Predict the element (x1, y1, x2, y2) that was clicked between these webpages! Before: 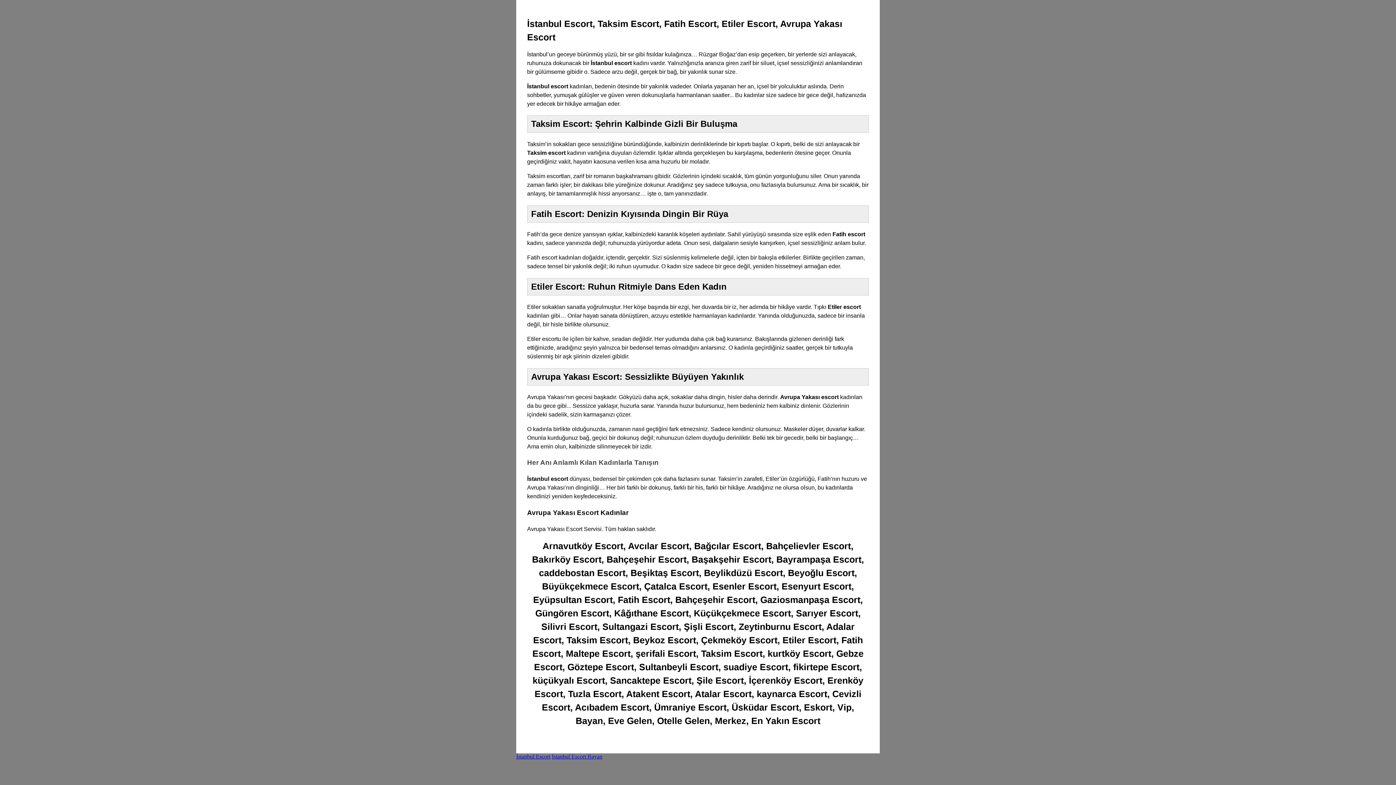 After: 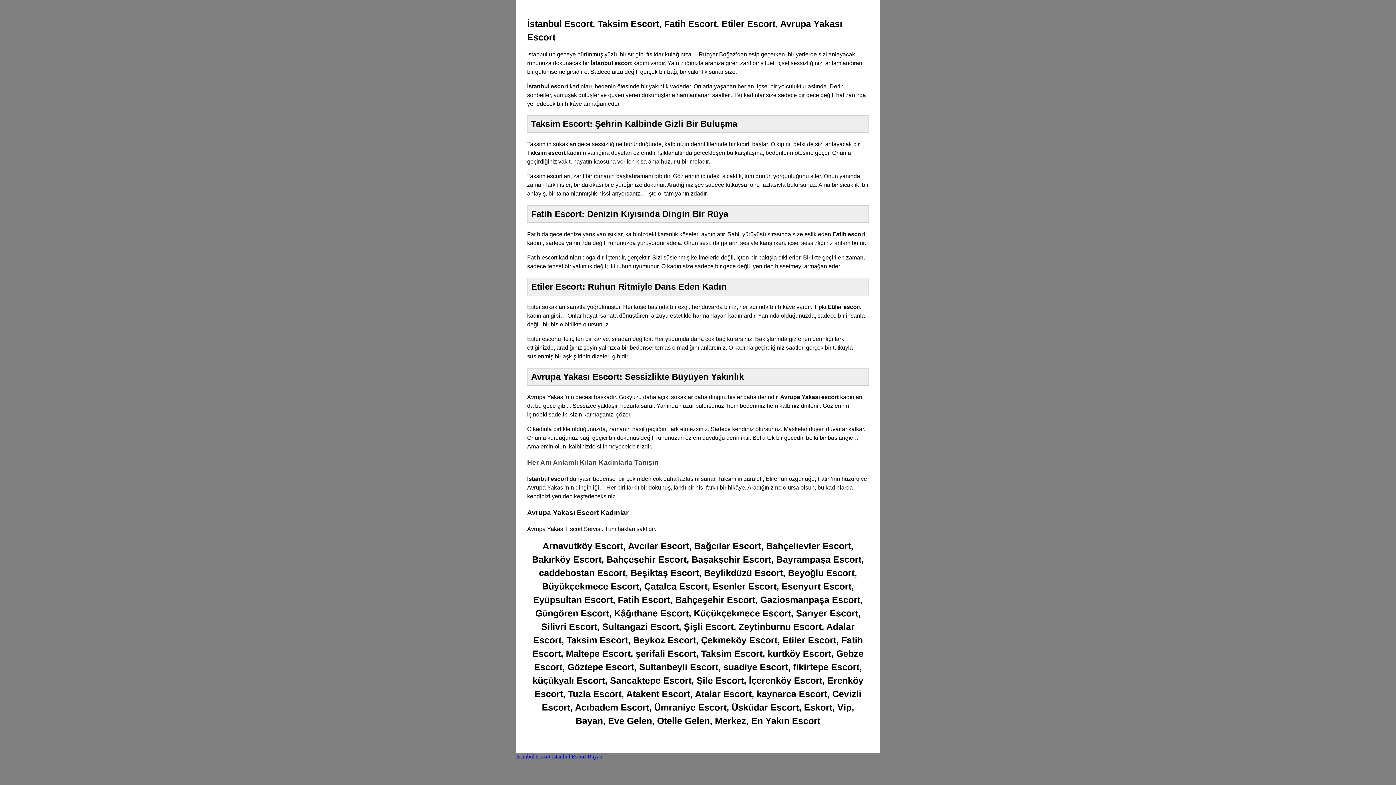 Action: bbox: (516, 753, 550, 760) label: İstanbul Escort